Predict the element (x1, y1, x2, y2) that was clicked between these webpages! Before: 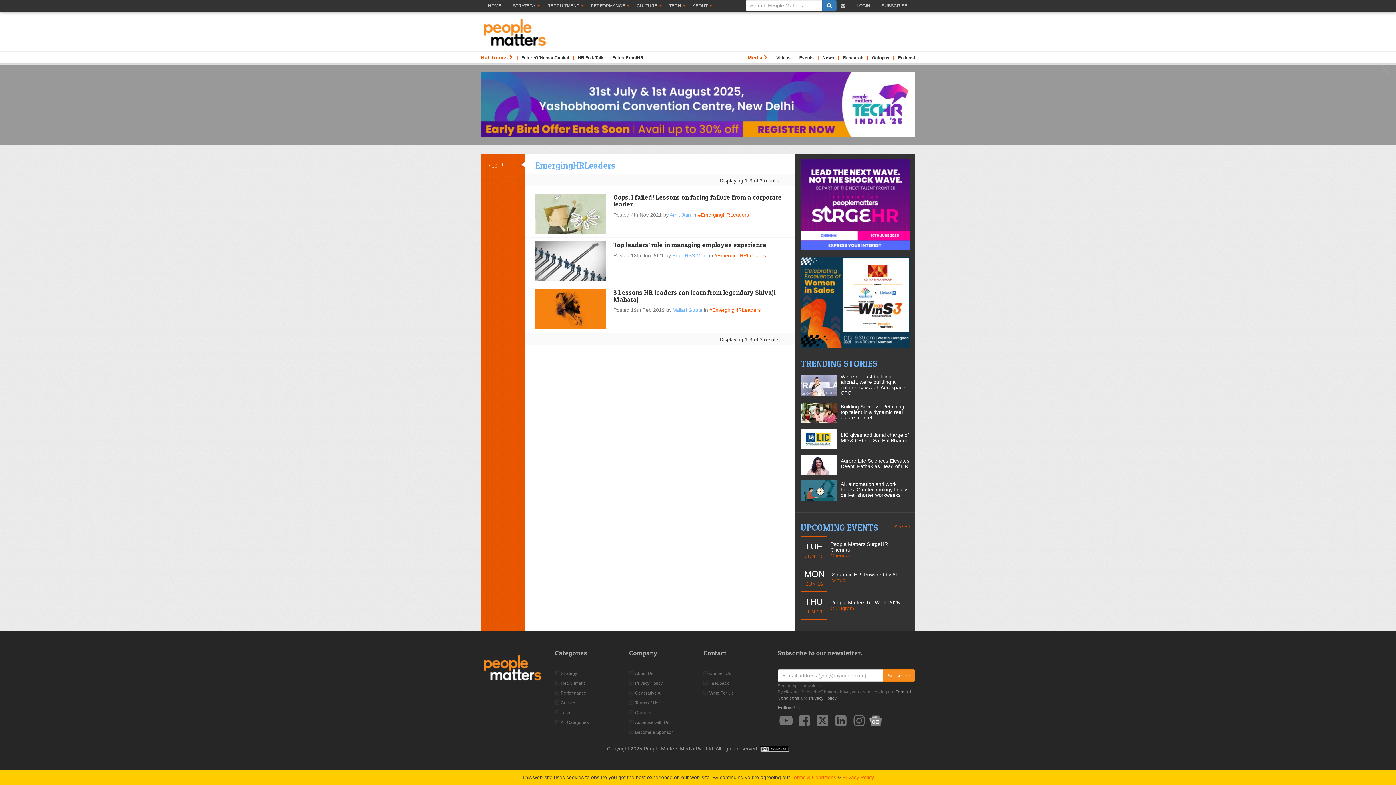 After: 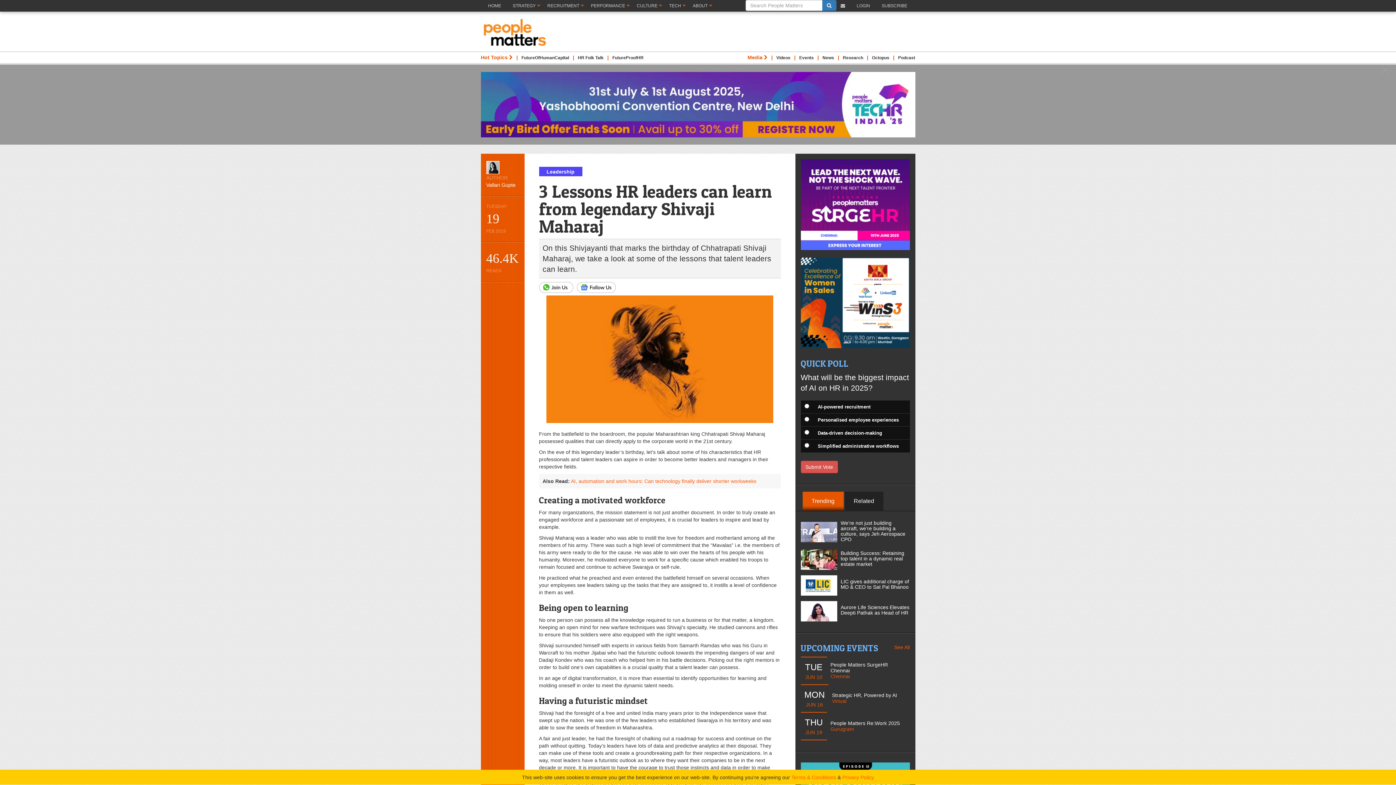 Action: bbox: (613, 274, 775, 288) label: 3 Lessons HR leaders can learn from legendary Shivaji Maharaj